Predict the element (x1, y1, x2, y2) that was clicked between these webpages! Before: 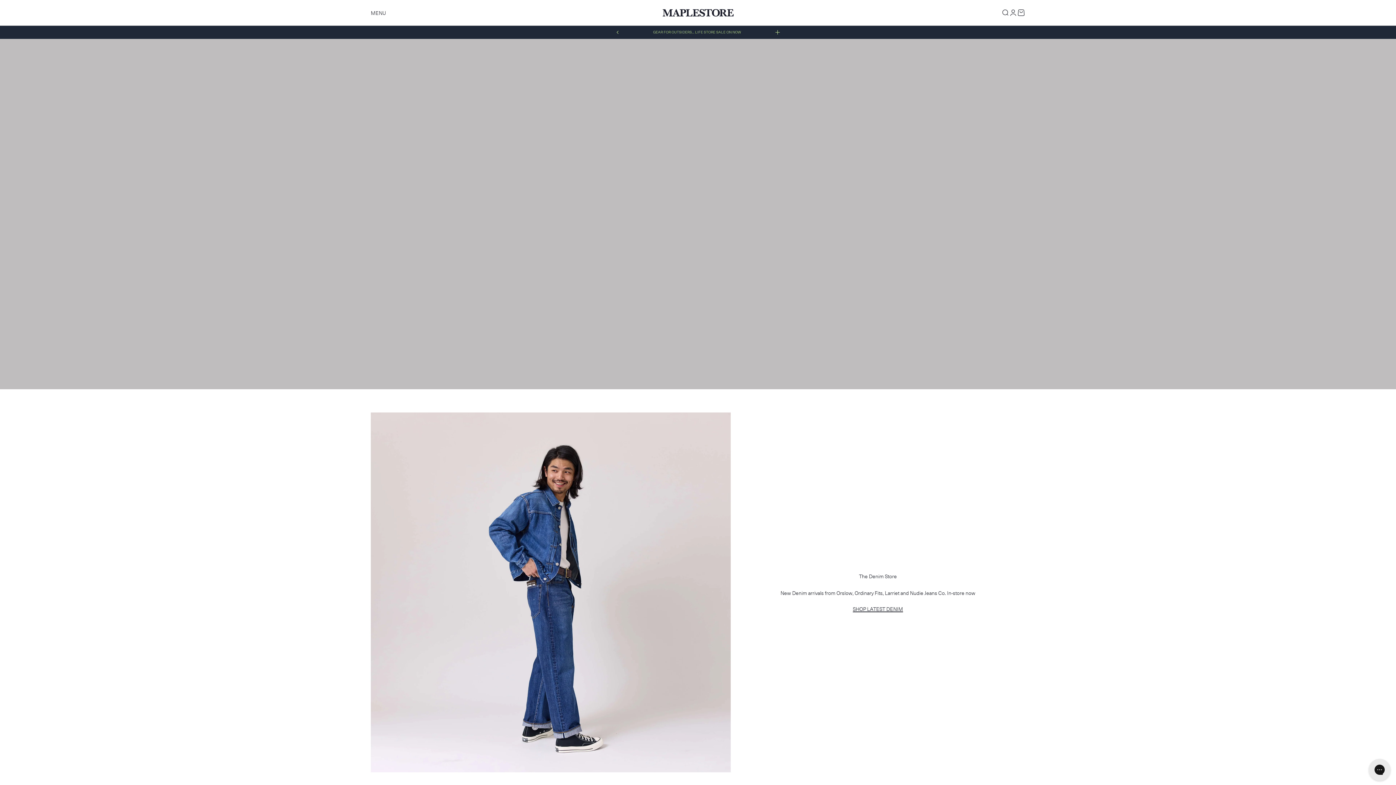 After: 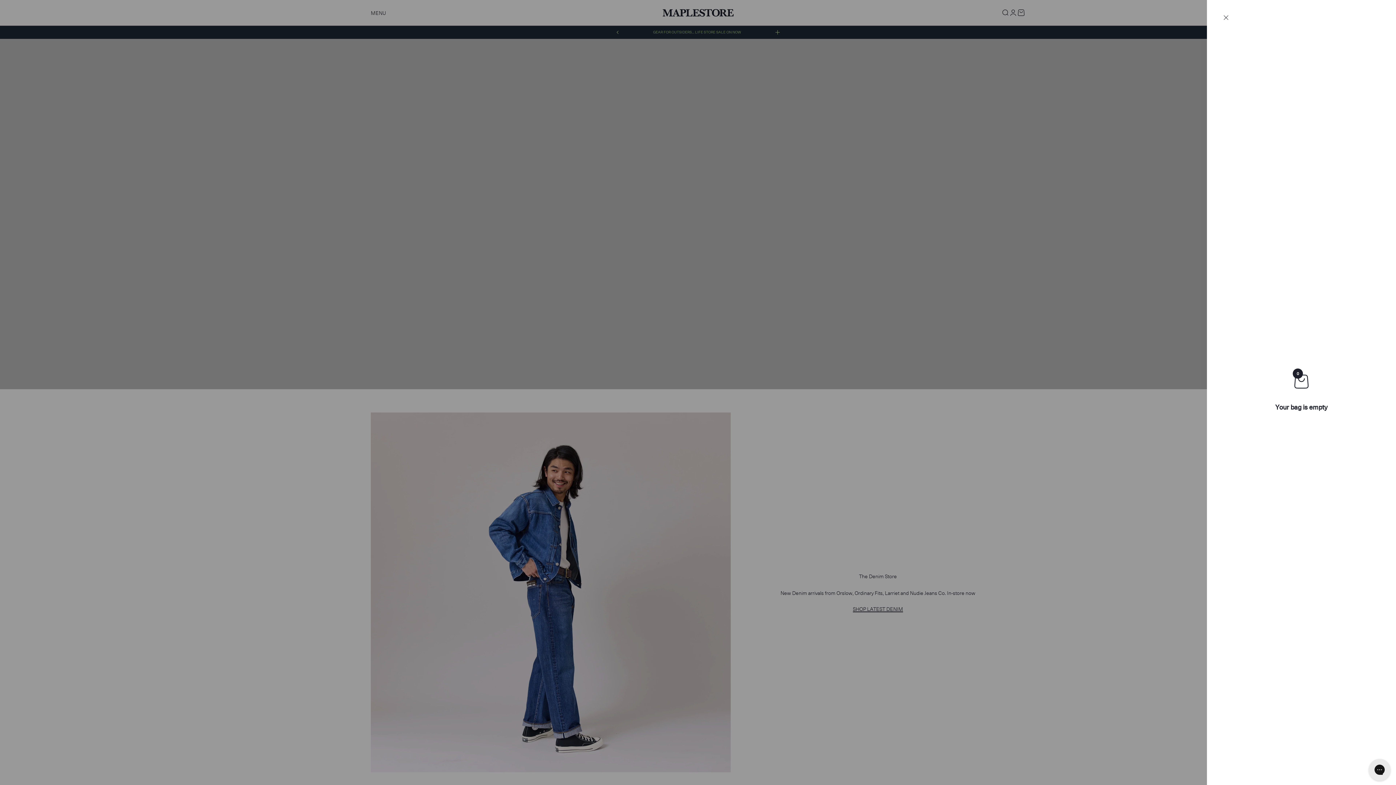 Action: bbox: (1017, 8, 1025, 16) label: Open cart
0